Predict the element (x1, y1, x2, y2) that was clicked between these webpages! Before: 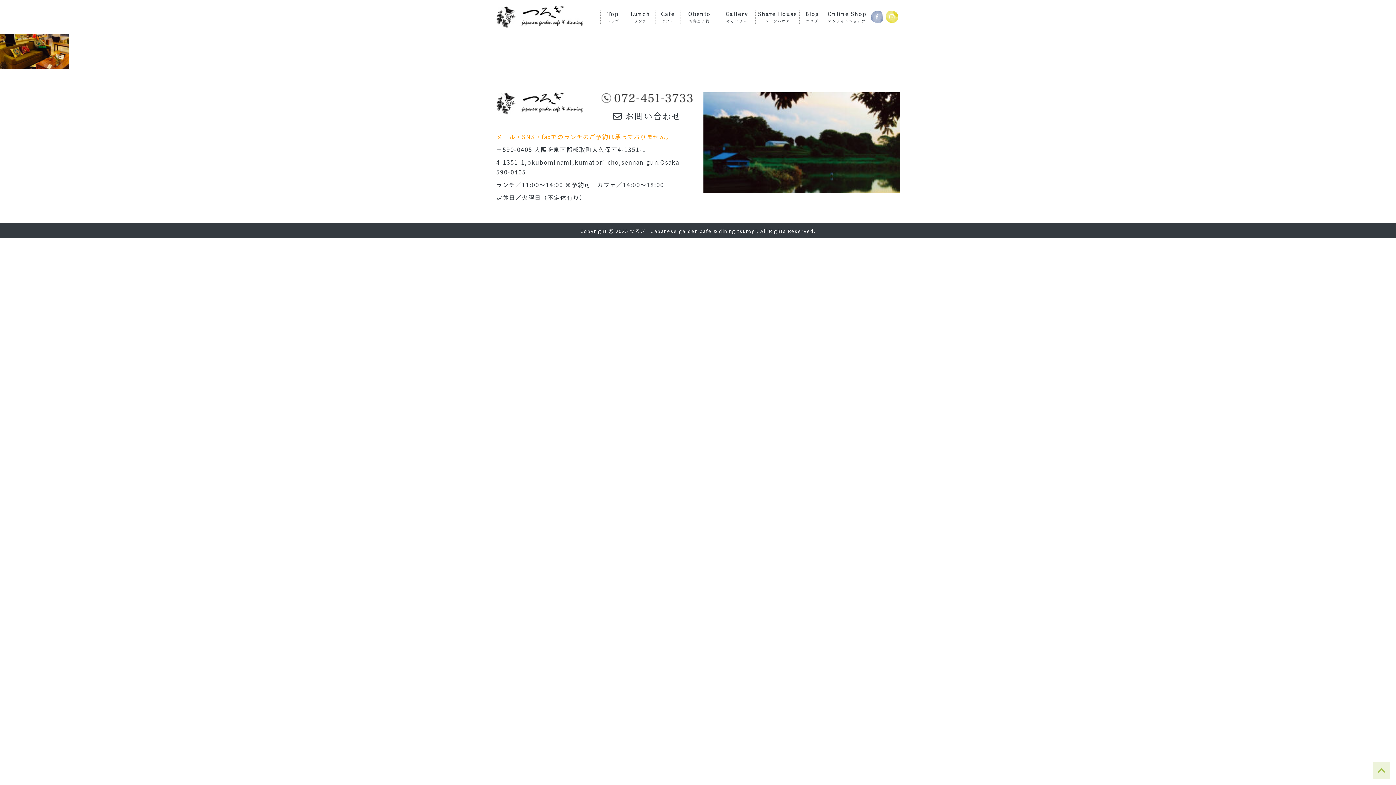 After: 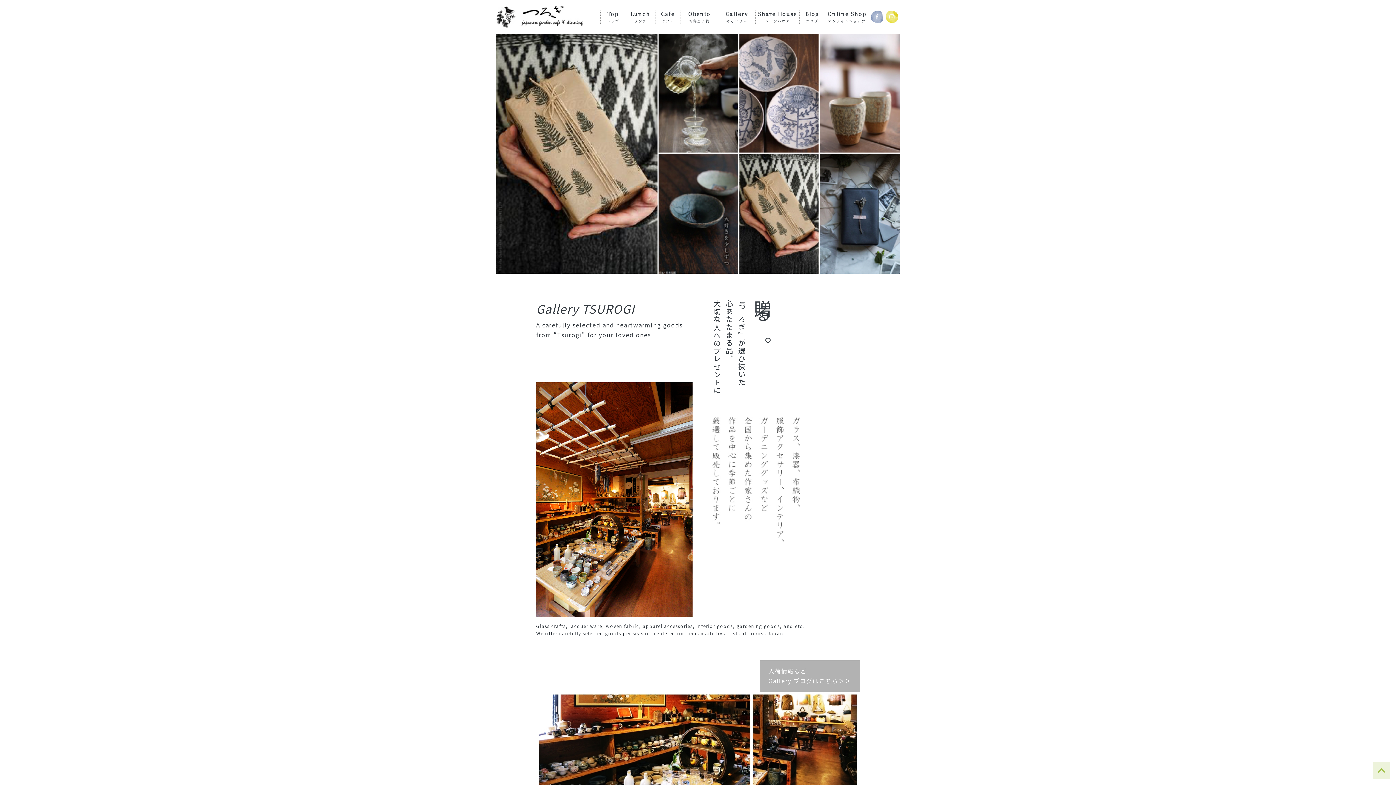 Action: bbox: (725, 10, 748, 23) label: Gallery
ギャラリー